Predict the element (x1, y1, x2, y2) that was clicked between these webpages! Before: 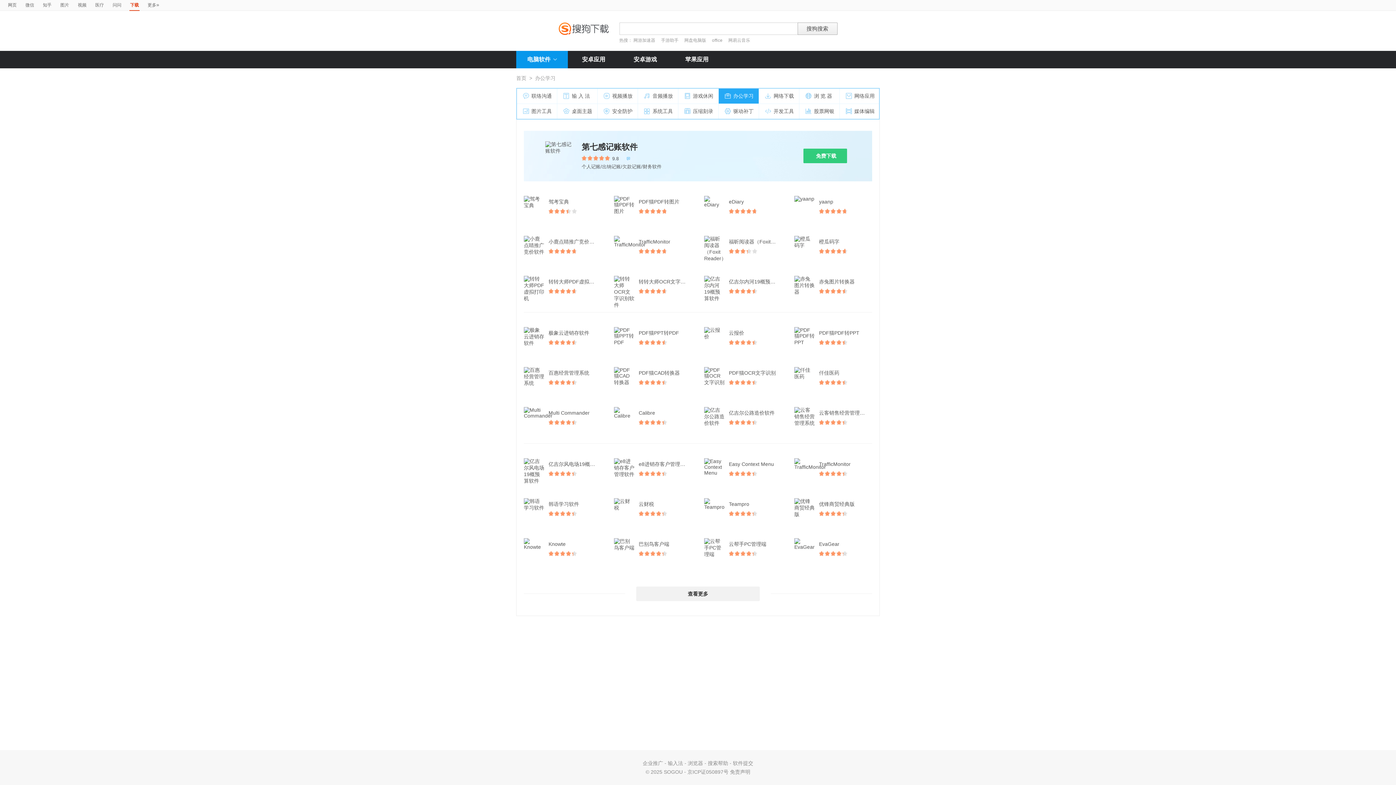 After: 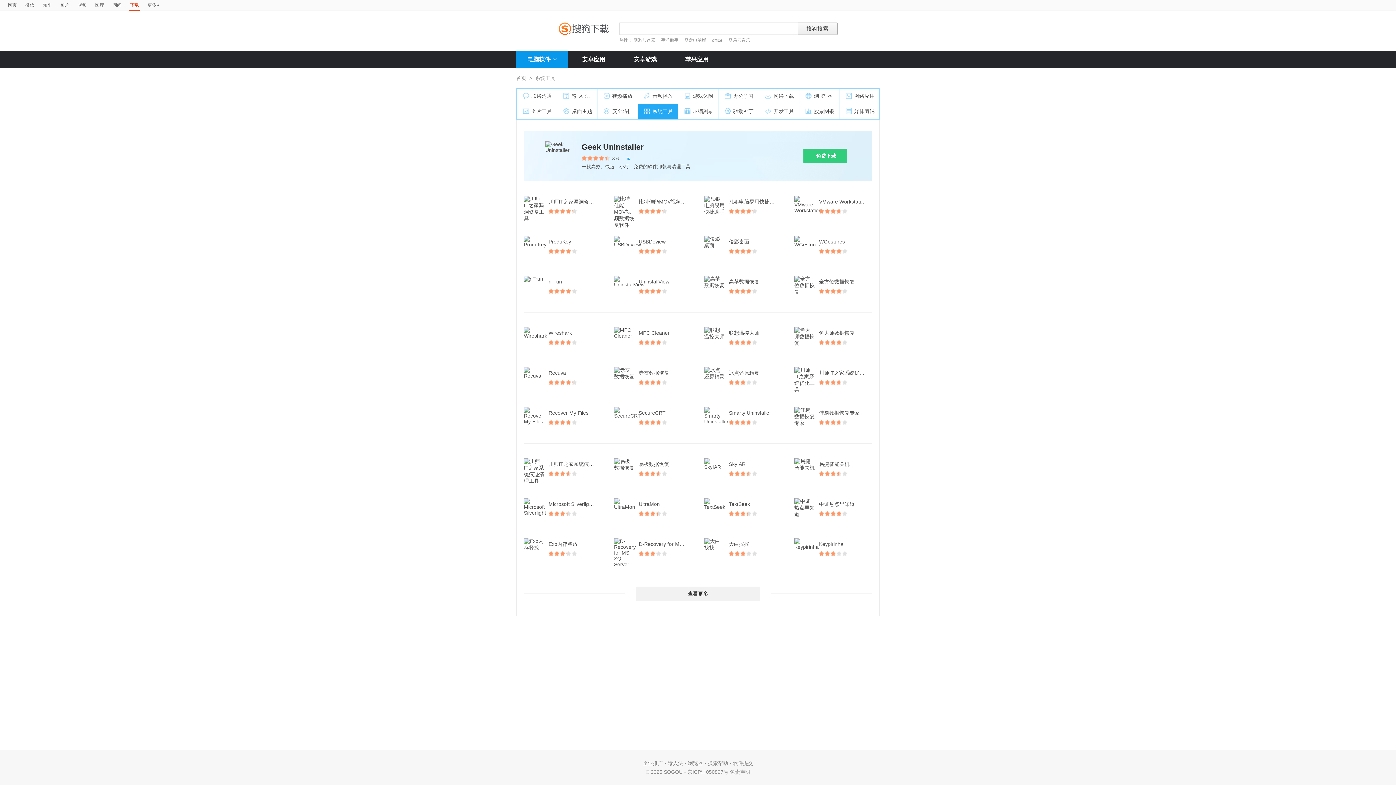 Action: label: 系统工具 bbox: (638, 104, 678, 119)